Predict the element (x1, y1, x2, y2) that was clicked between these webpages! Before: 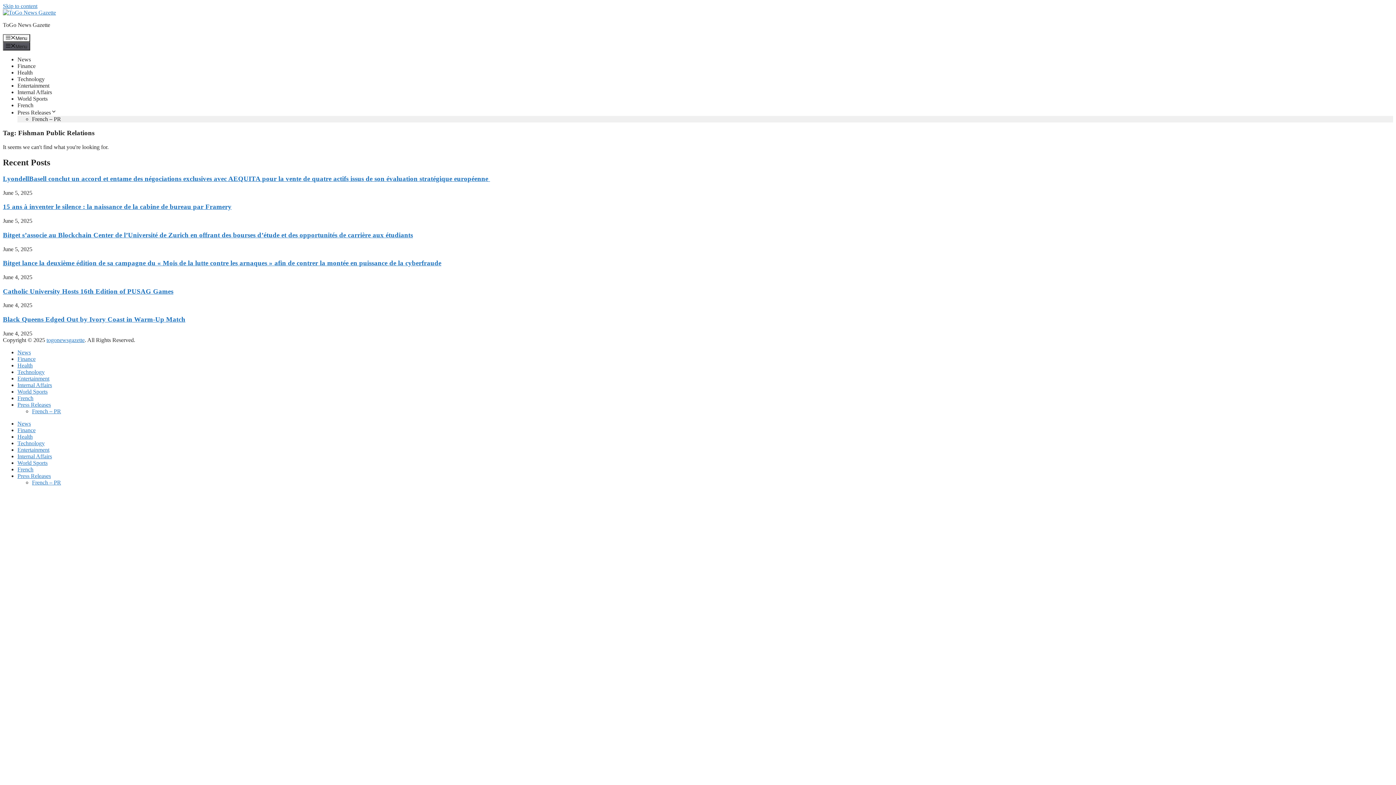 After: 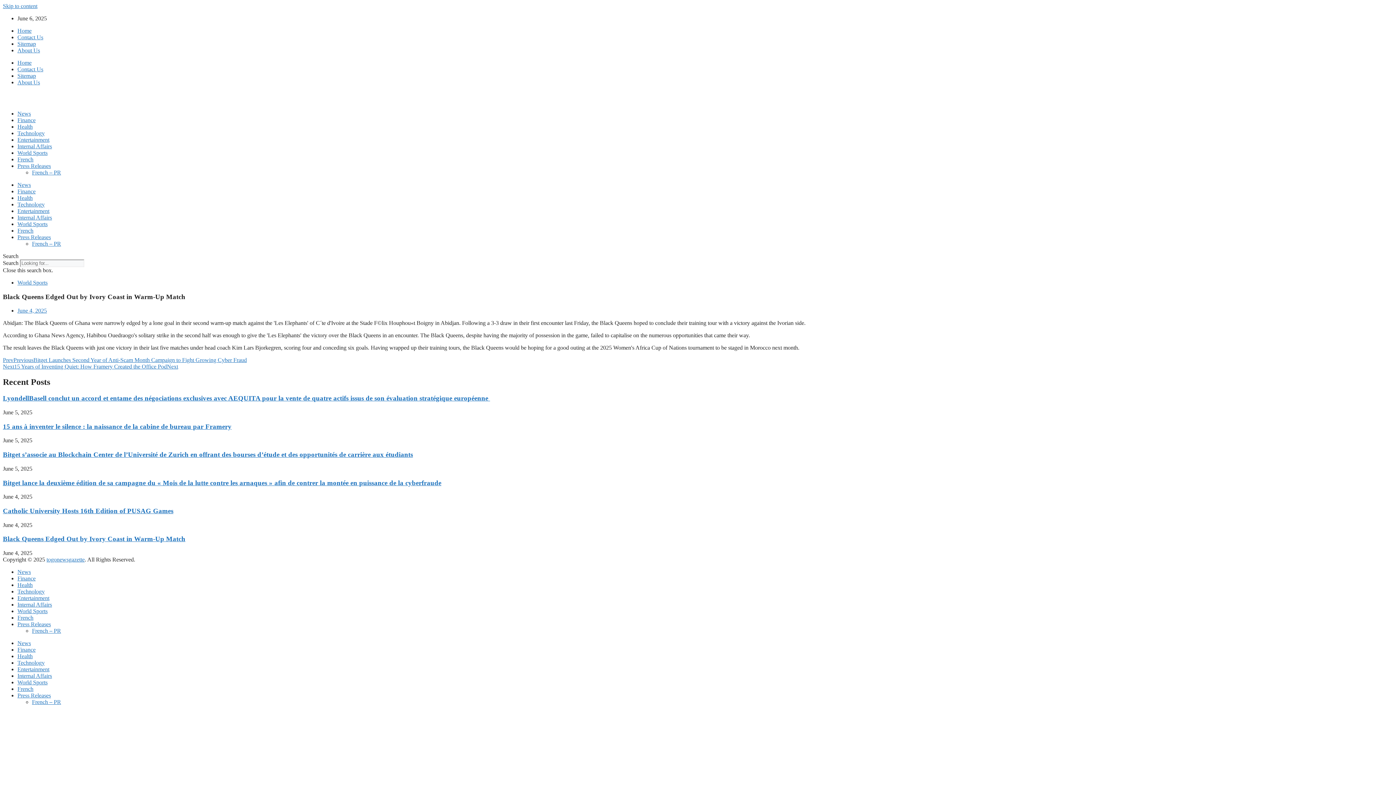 Action: label: Black Queens Edged Out by Ivory Coast in Warm-Up Match bbox: (2, 315, 185, 323)